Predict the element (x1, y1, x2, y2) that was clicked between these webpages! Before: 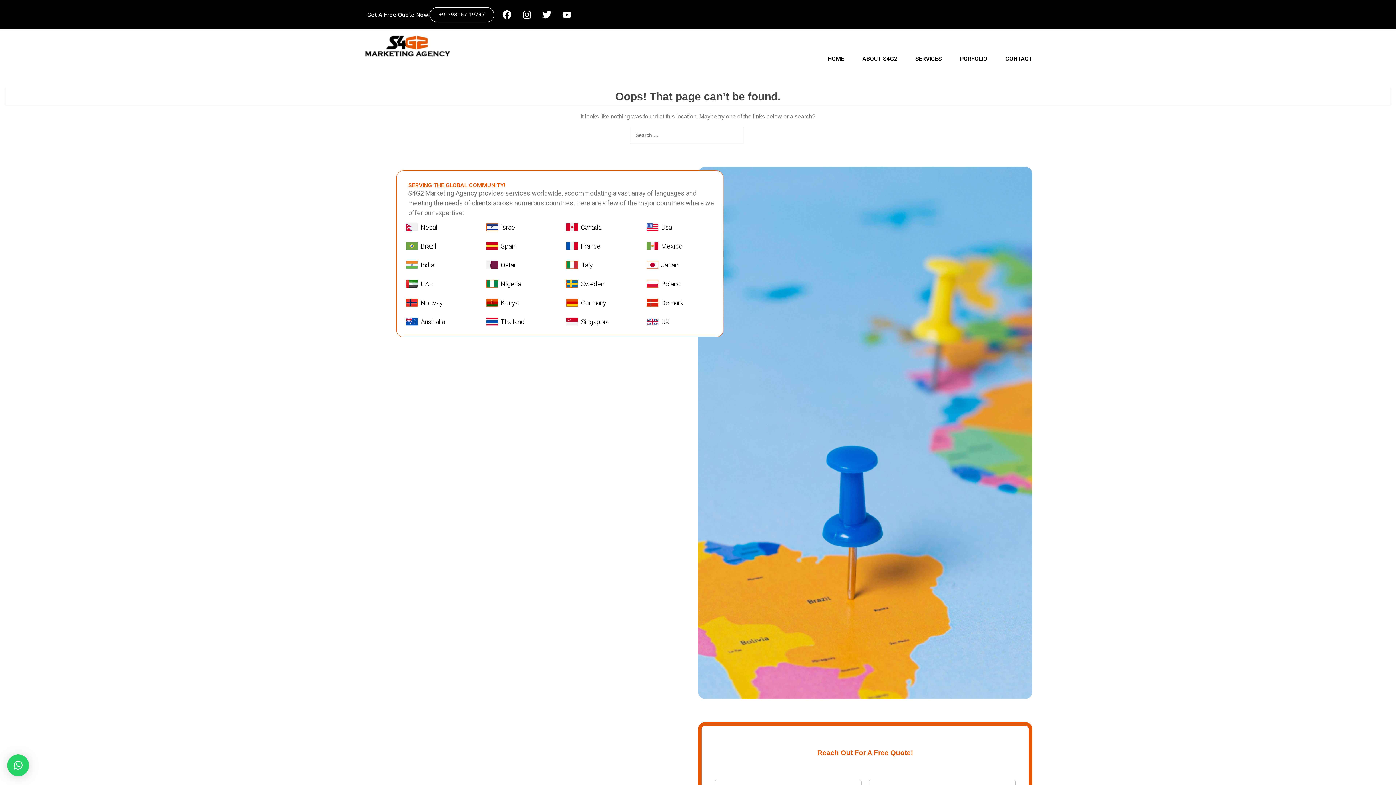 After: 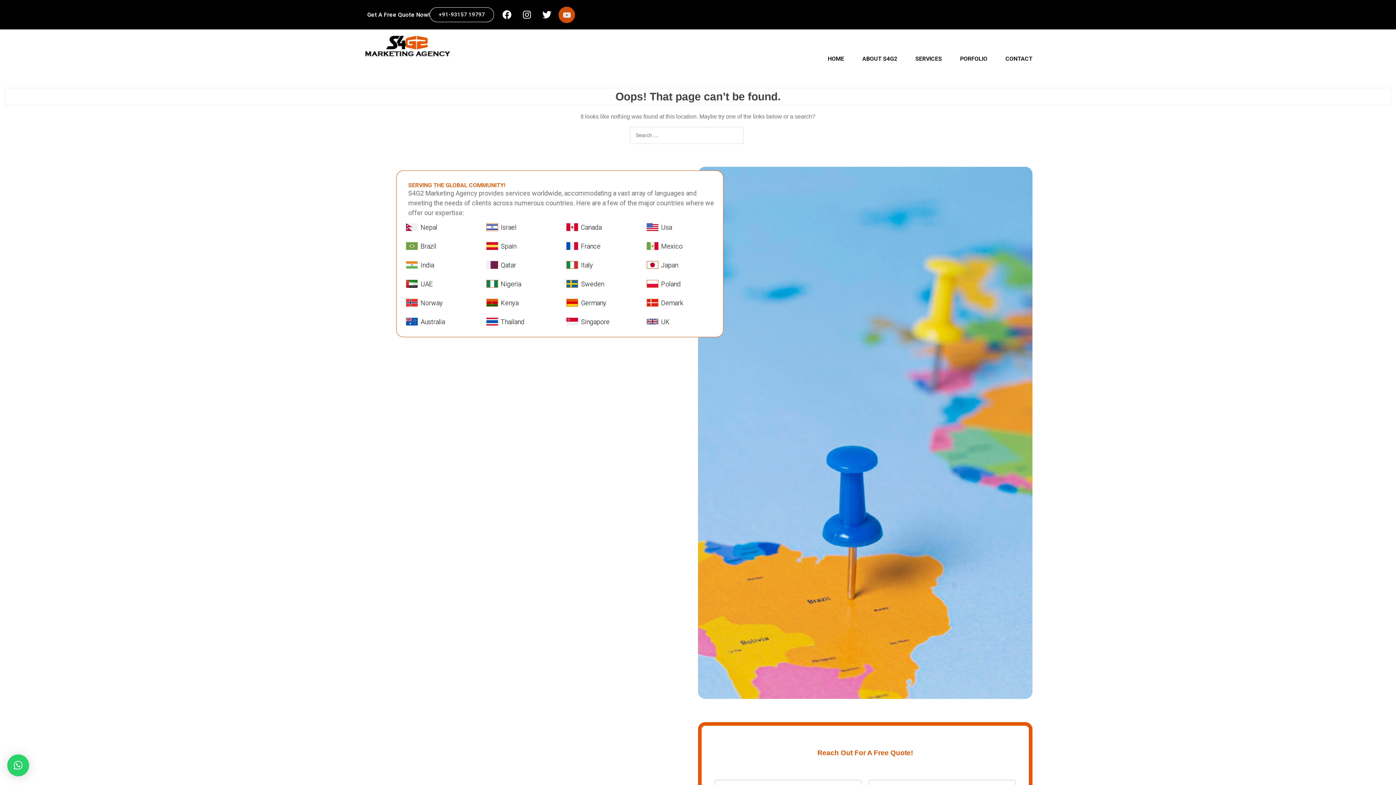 Action: label: Youtube bbox: (557, 5, 576, 23)